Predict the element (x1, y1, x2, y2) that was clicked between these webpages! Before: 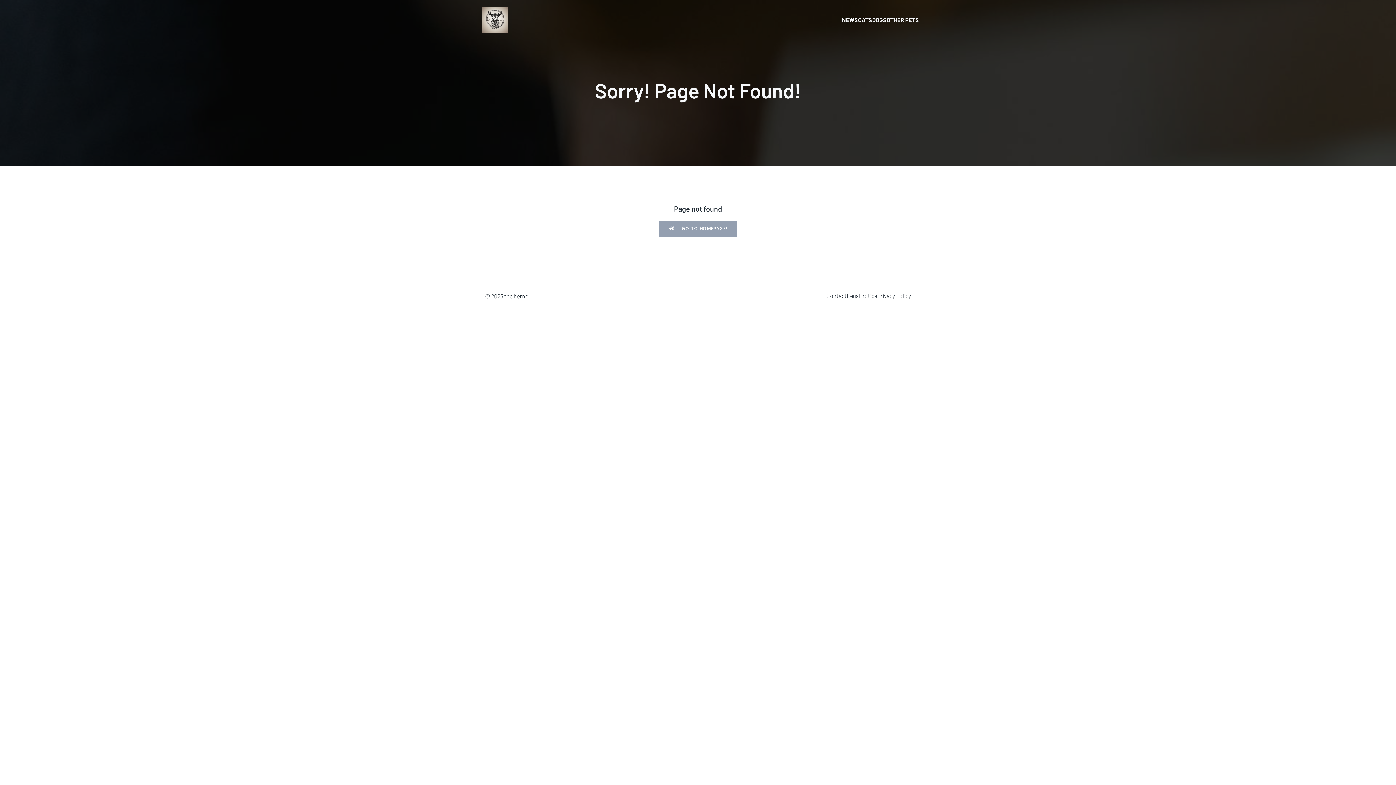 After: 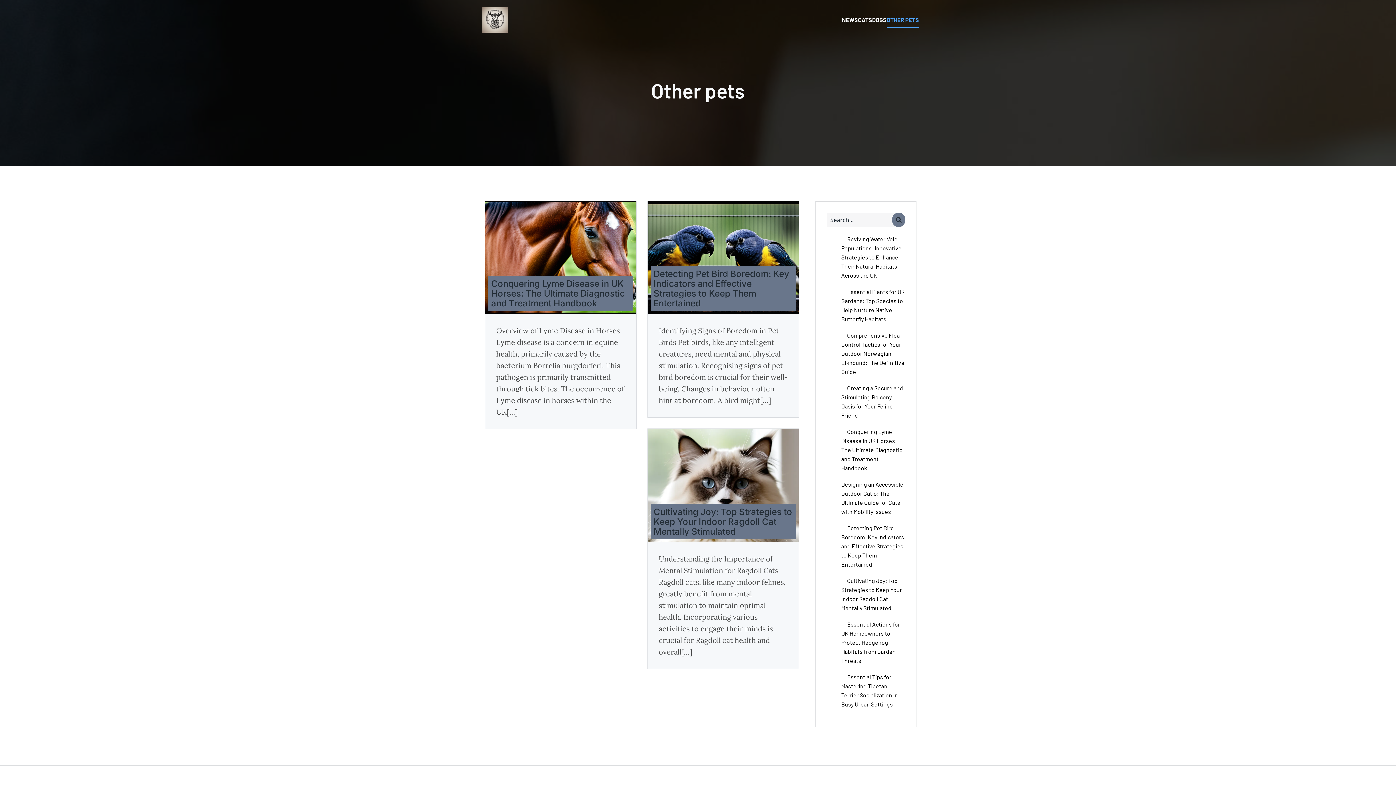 Action: label: OTHER PETS bbox: (886, 12, 919, 28)